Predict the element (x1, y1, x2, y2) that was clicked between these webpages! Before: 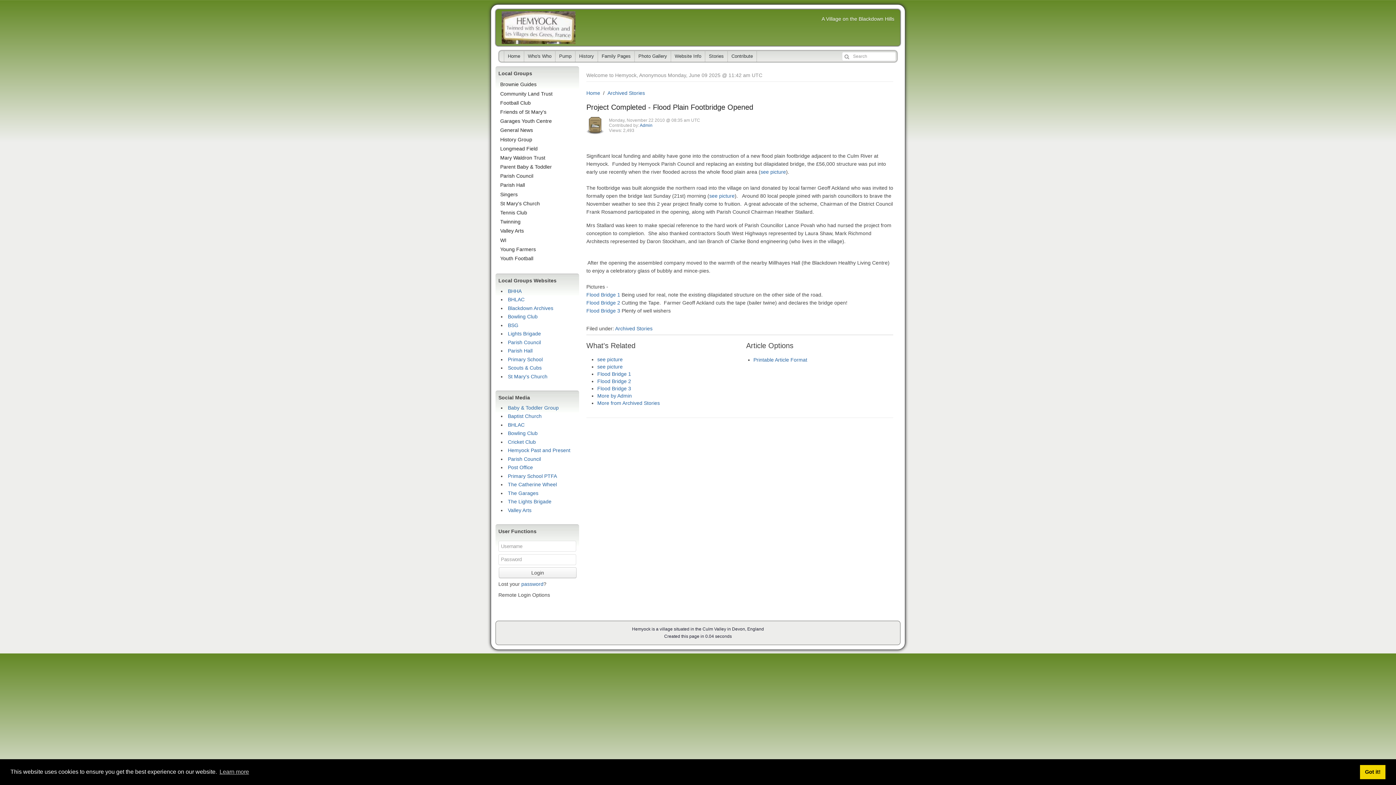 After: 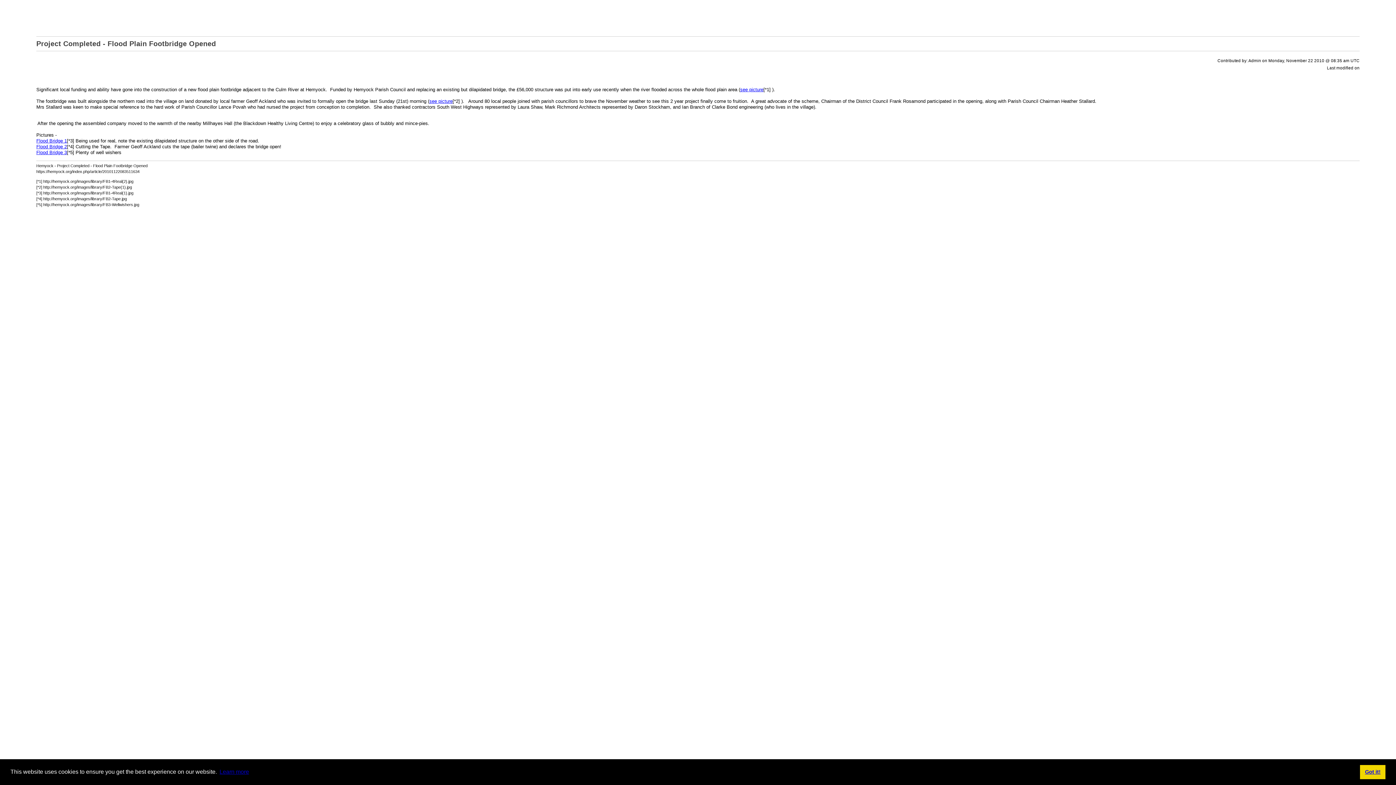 Action: label: Printable Article Format bbox: (753, 357, 807, 362)